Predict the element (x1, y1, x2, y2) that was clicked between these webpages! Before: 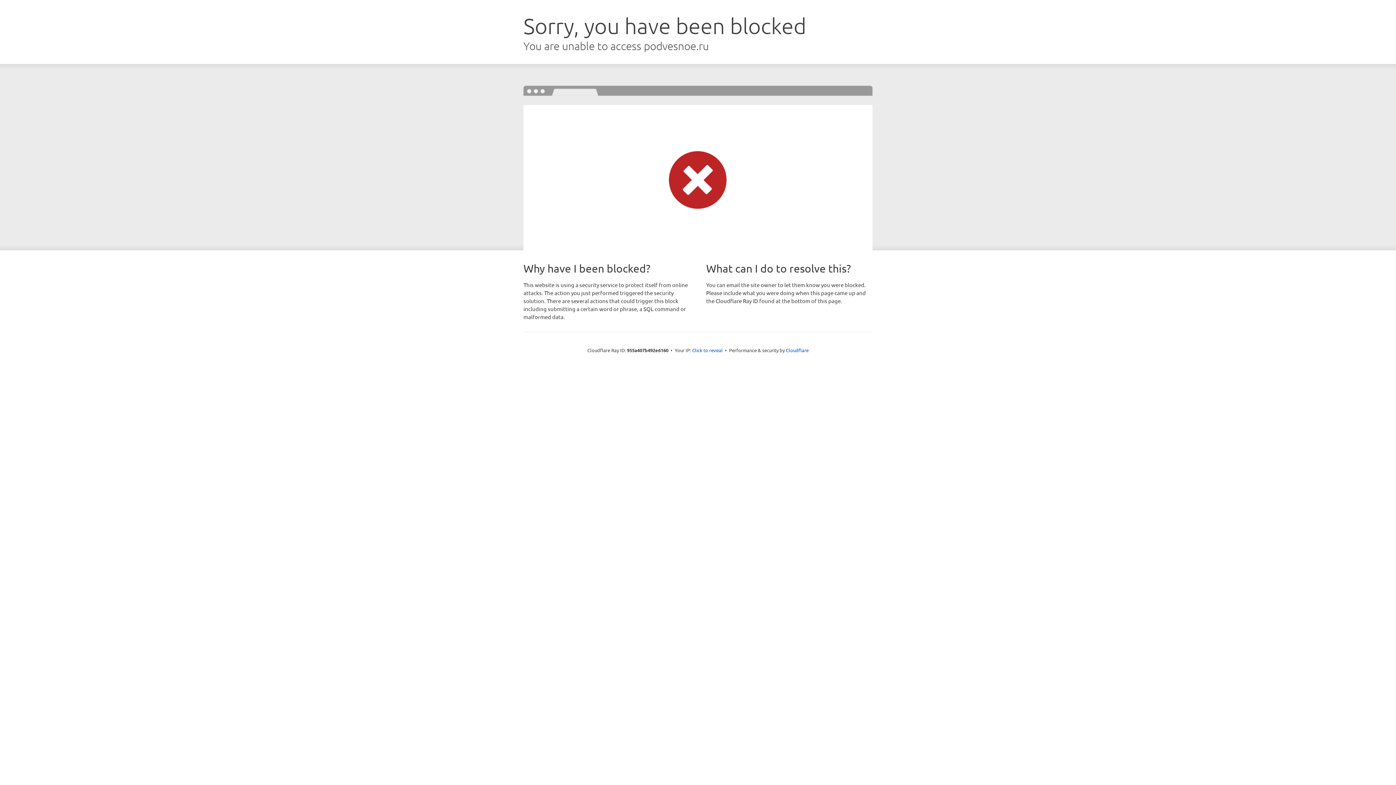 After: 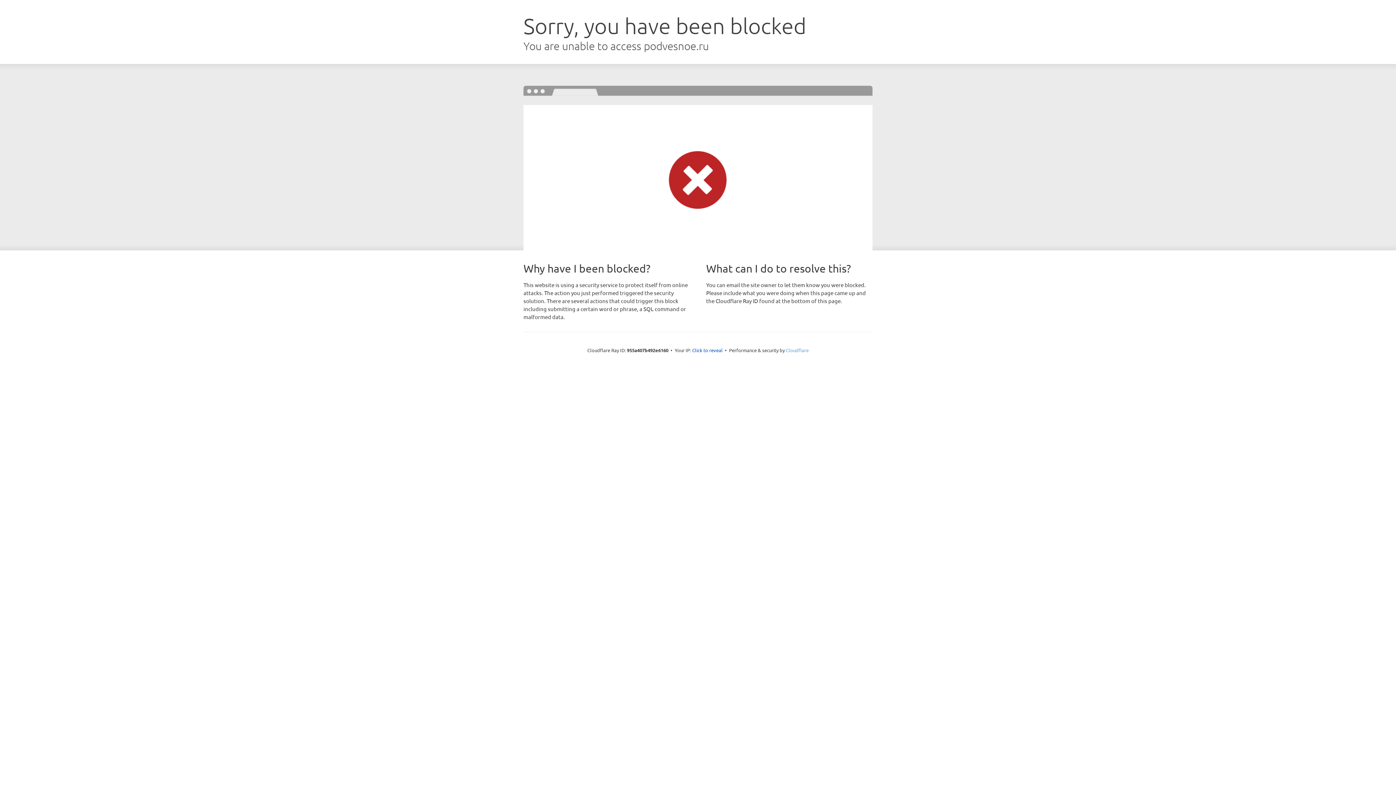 Action: bbox: (786, 347, 808, 353) label: Cloudflare